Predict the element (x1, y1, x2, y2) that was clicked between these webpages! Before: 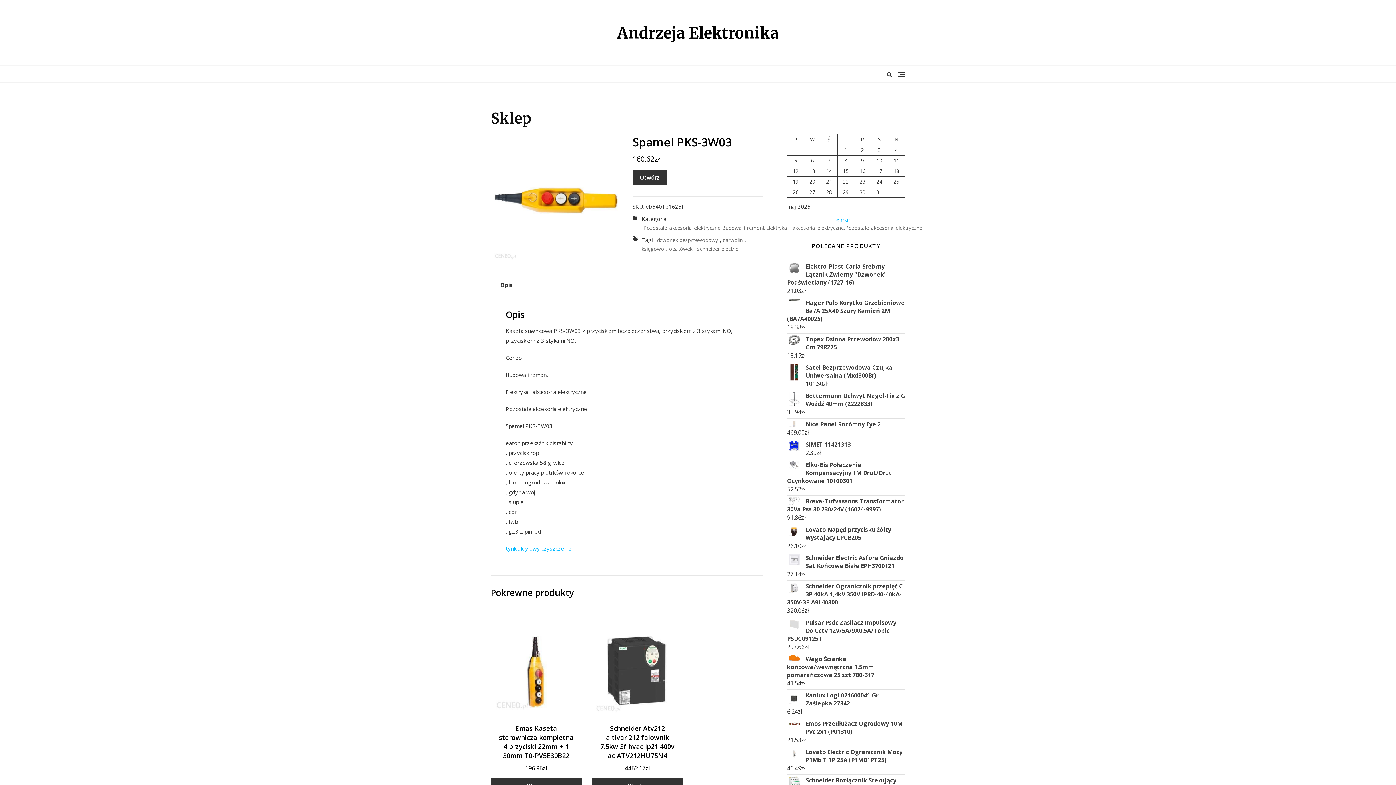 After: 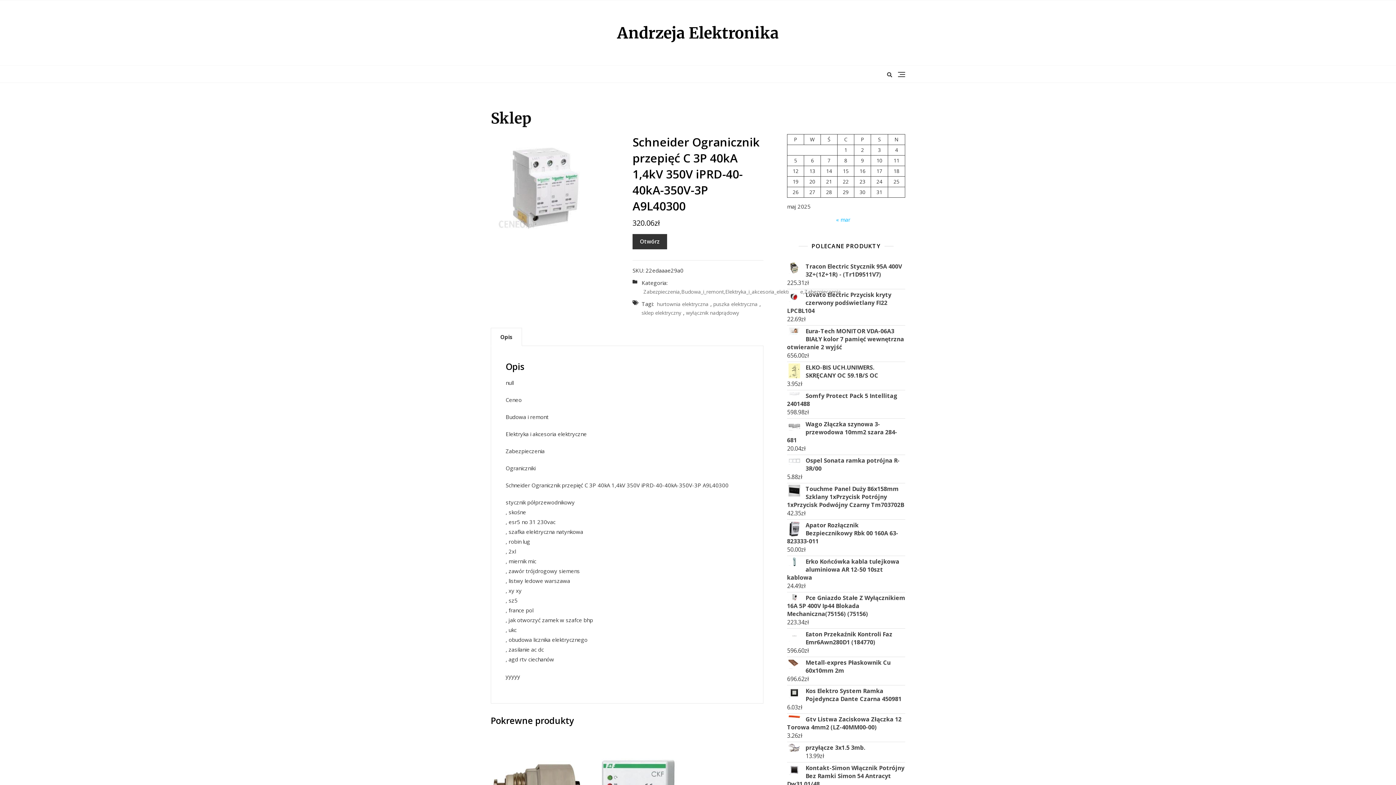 Action: bbox: (787, 582, 905, 606) label: Schneider Ogranicznik przepięć C 3P 40kA 1,4kV 350V iPRD-40-40kA-350V-3P A9L40300